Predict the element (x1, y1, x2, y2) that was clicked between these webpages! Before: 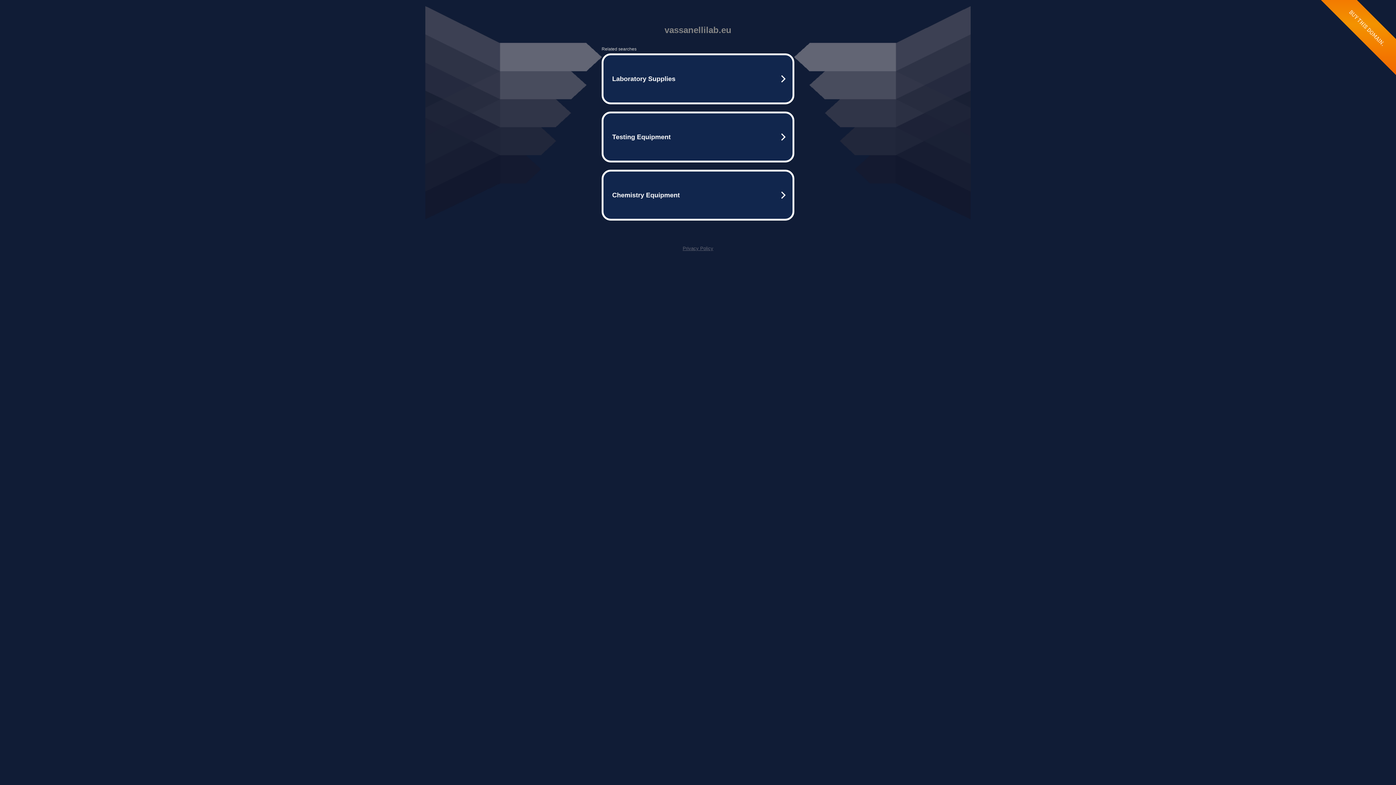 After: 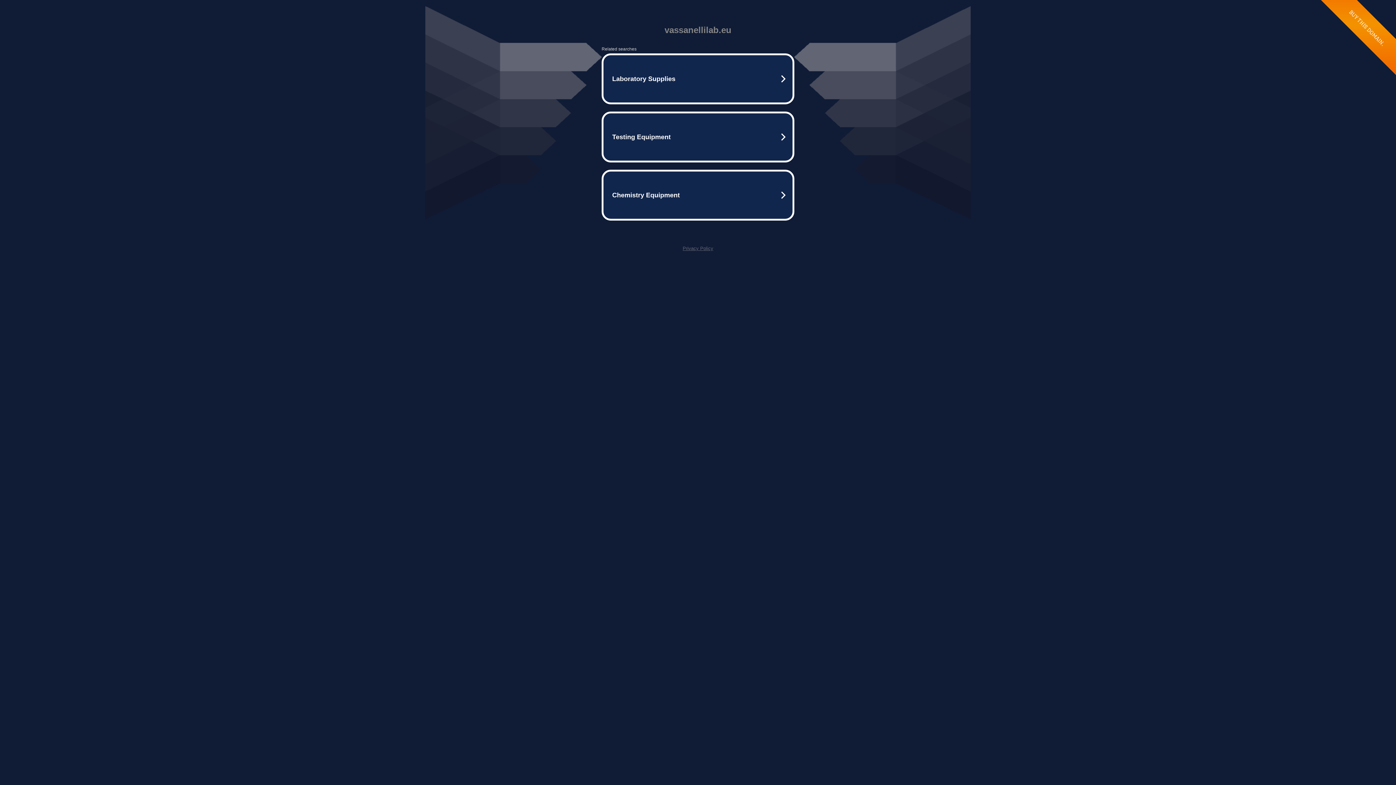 Action: bbox: (682, 245, 713, 251) label: Privacy Policy